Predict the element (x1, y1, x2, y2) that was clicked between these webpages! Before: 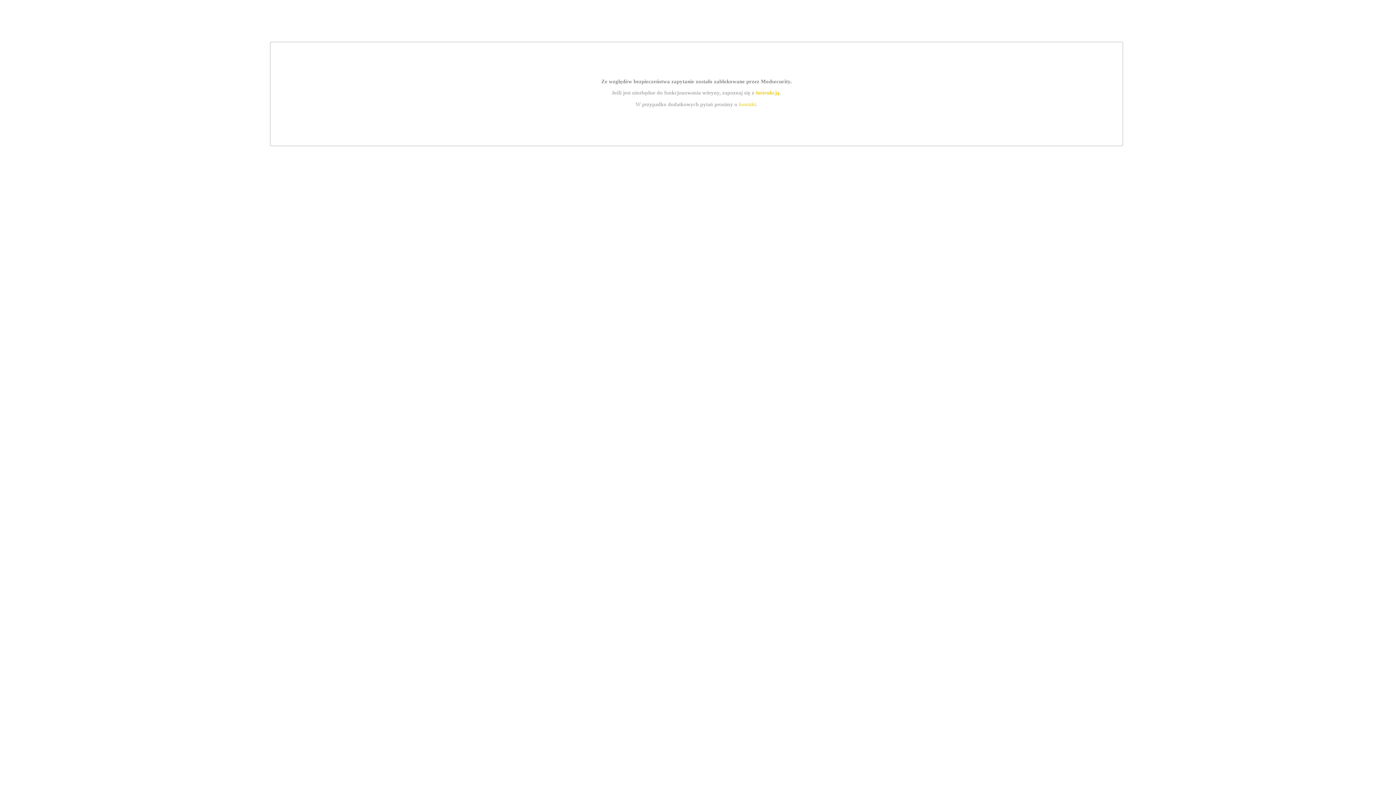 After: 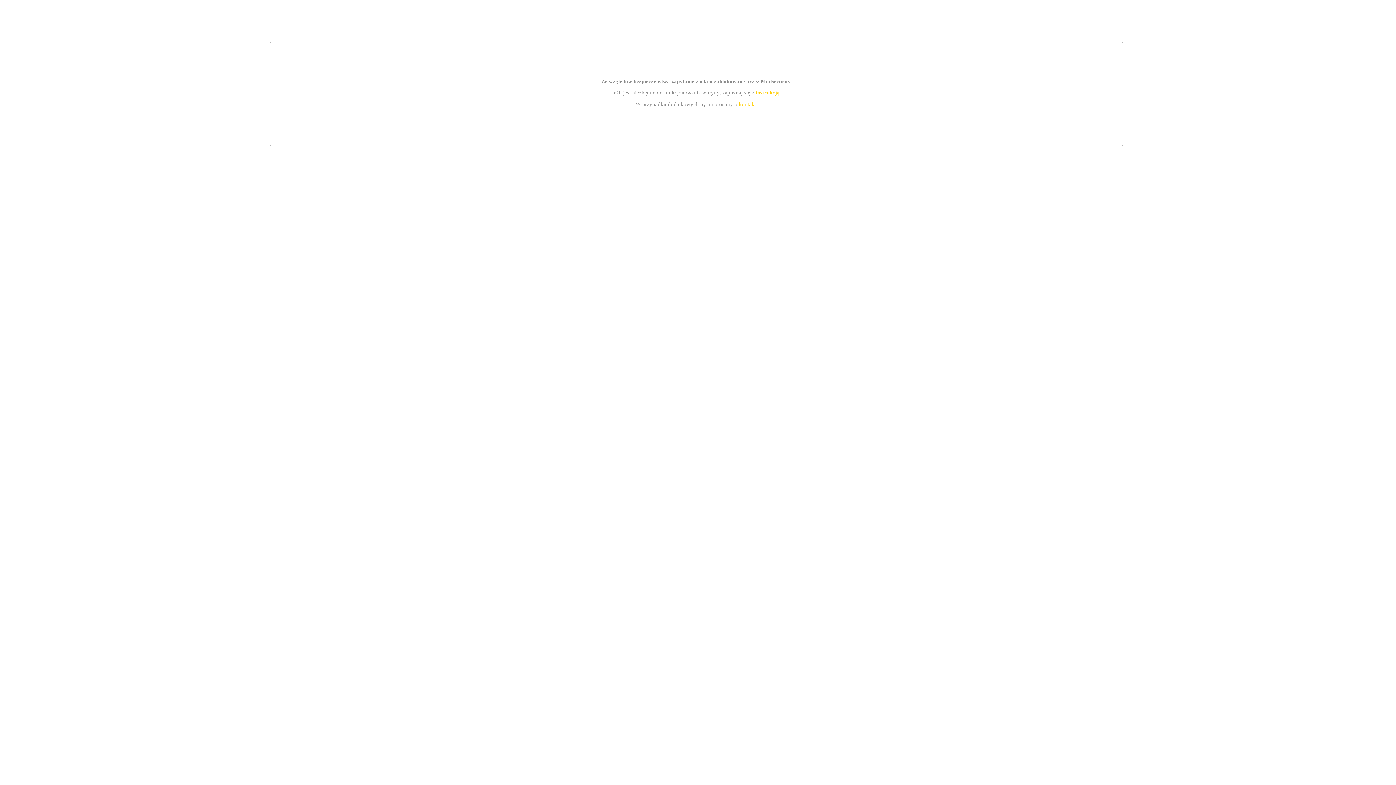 Action: bbox: (755, 89, 779, 95) label: instrukcją